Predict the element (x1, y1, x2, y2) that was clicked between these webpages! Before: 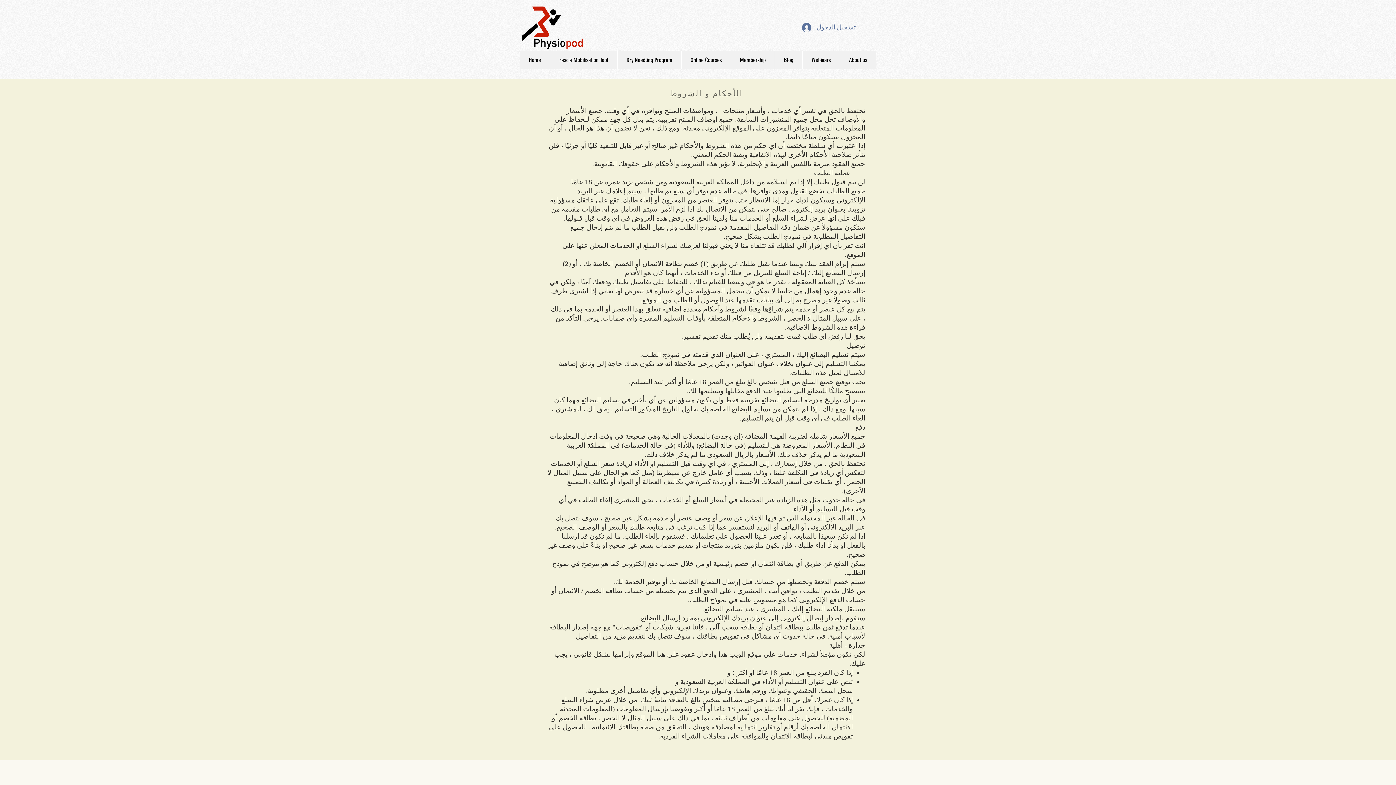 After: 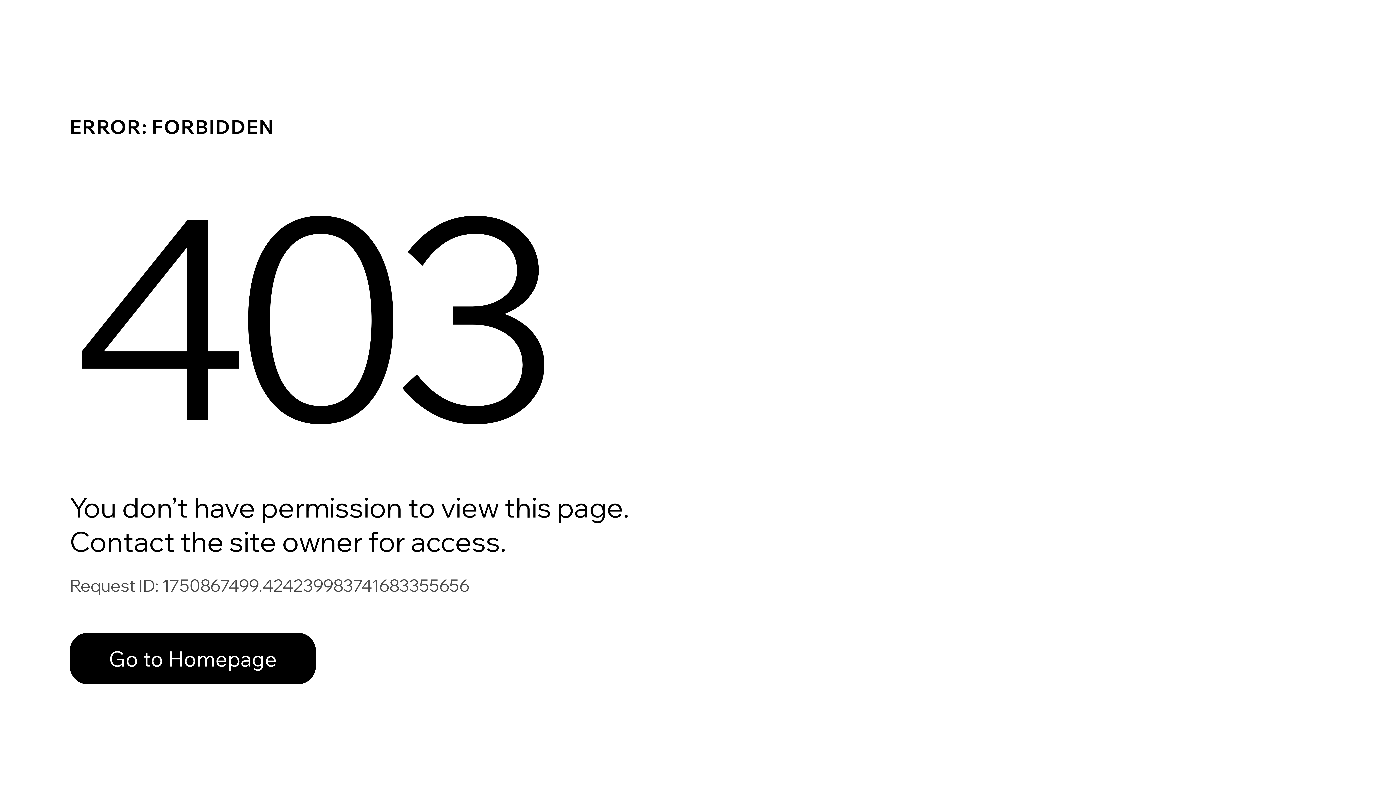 Action: bbox: (802, 50, 840, 69) label: Webinars